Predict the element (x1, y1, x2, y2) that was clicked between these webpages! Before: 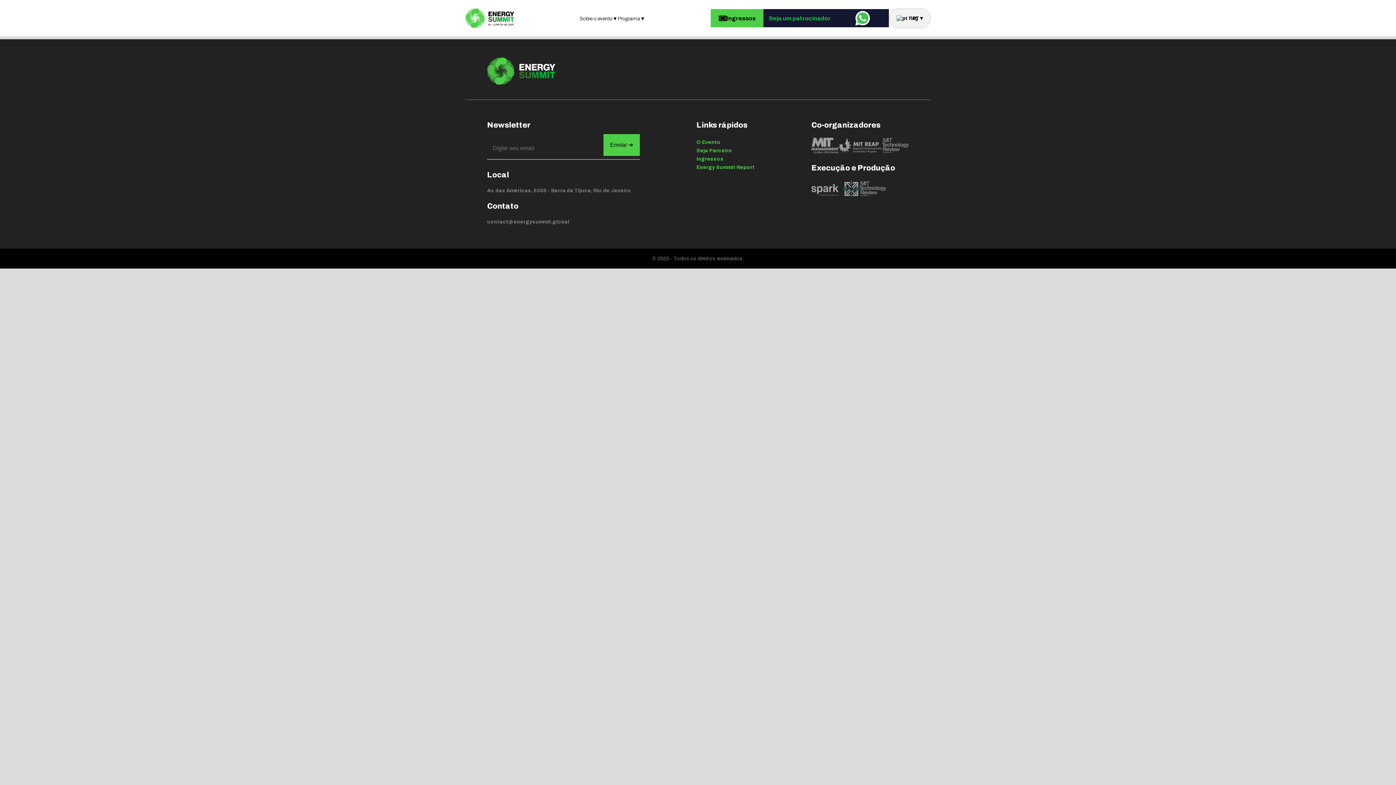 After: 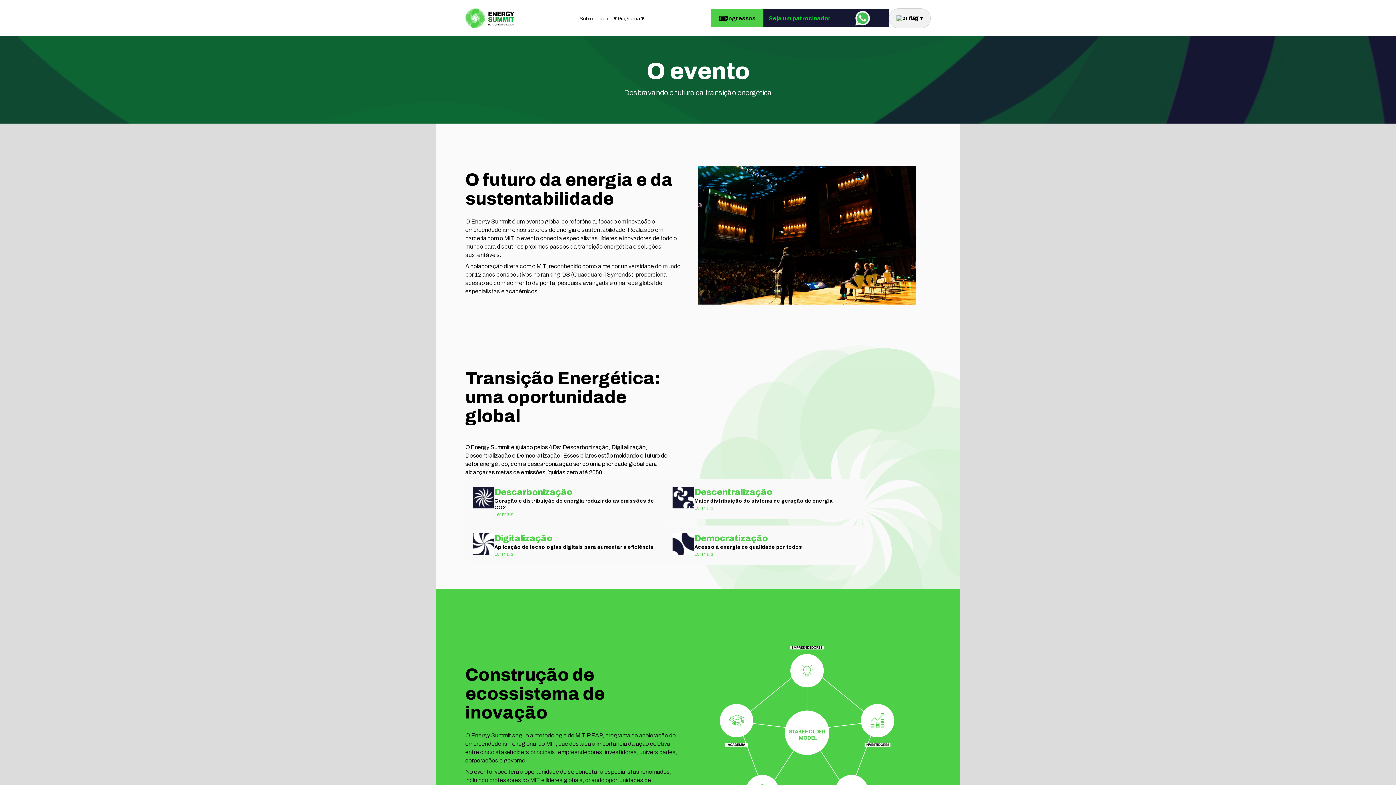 Action: label: O Evento bbox: (696, 139, 720, 145)